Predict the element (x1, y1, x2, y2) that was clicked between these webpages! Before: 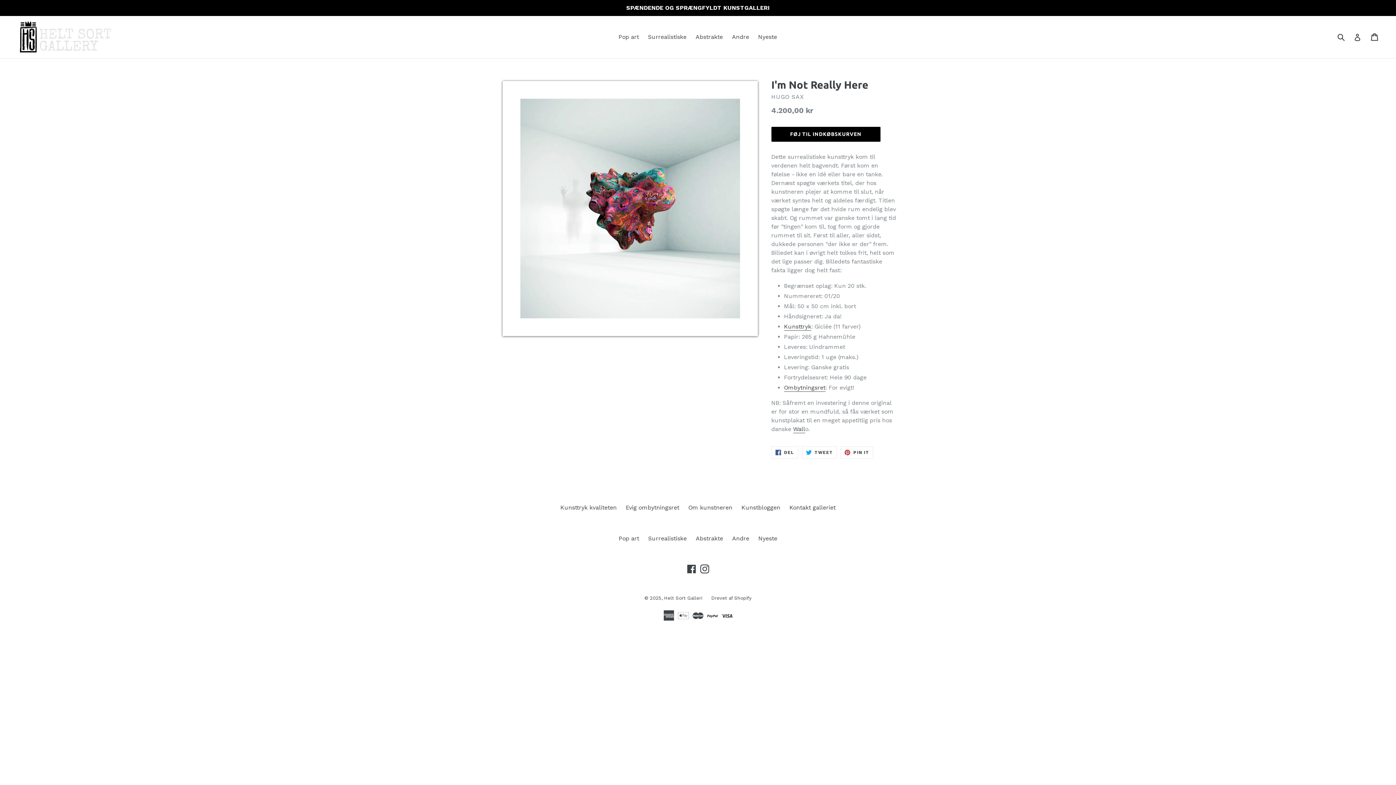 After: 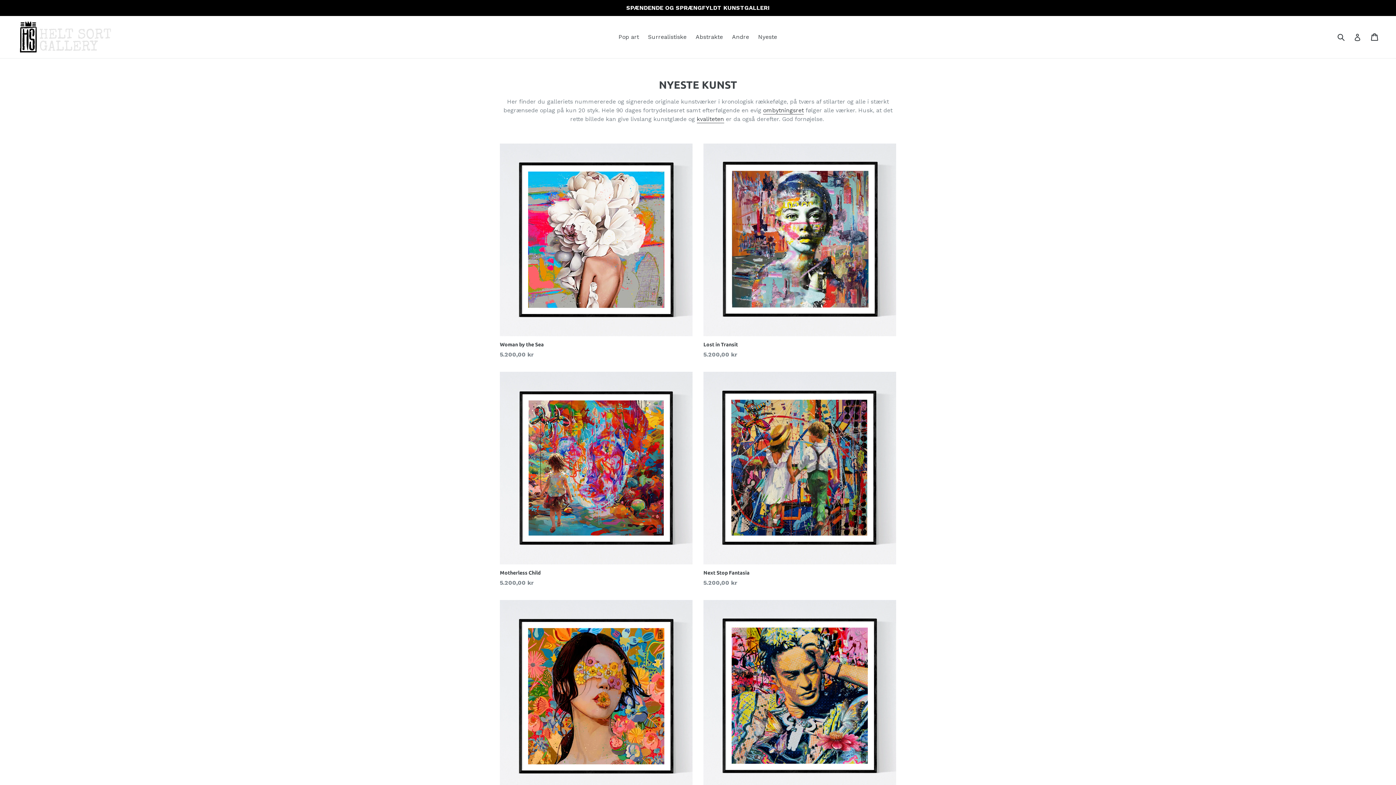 Action: bbox: (754, 31, 780, 42) label: Nyeste